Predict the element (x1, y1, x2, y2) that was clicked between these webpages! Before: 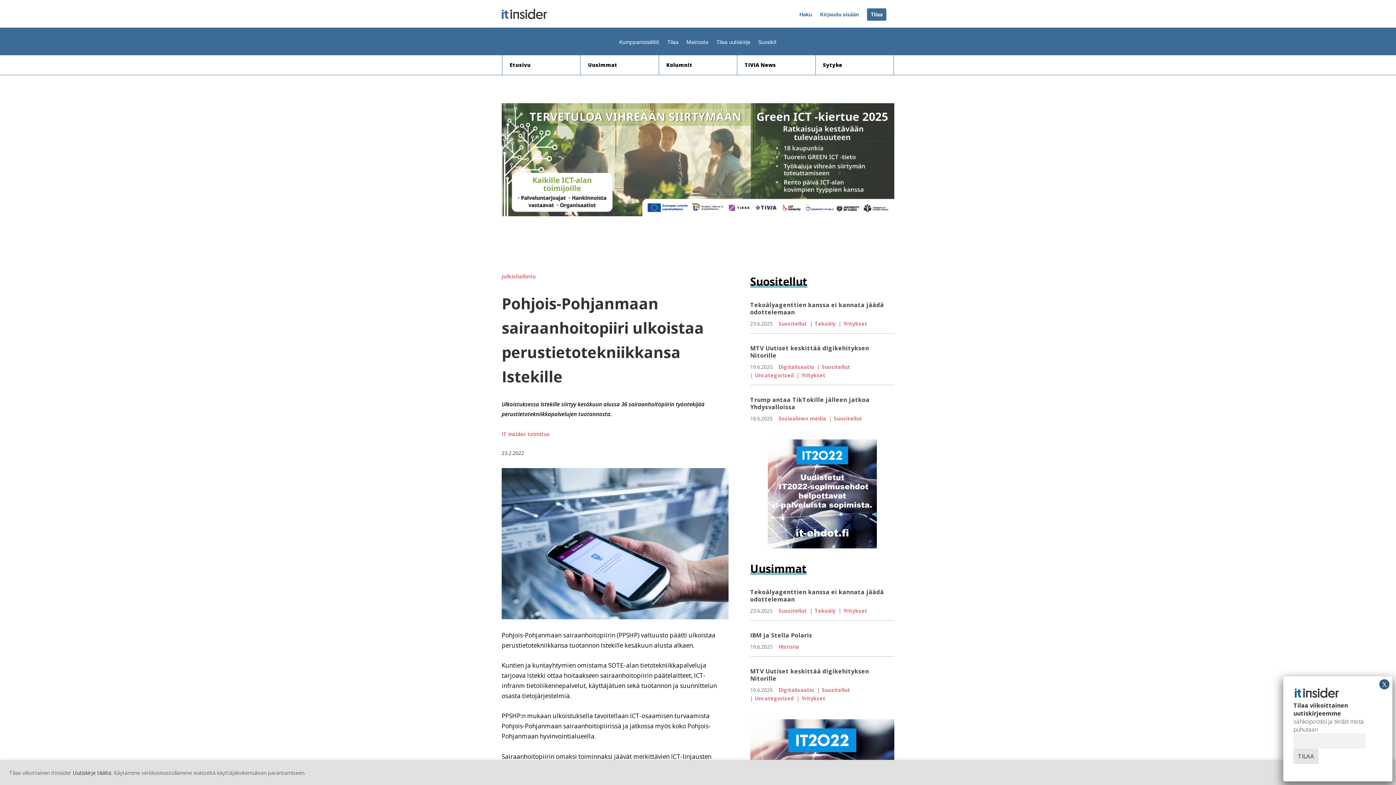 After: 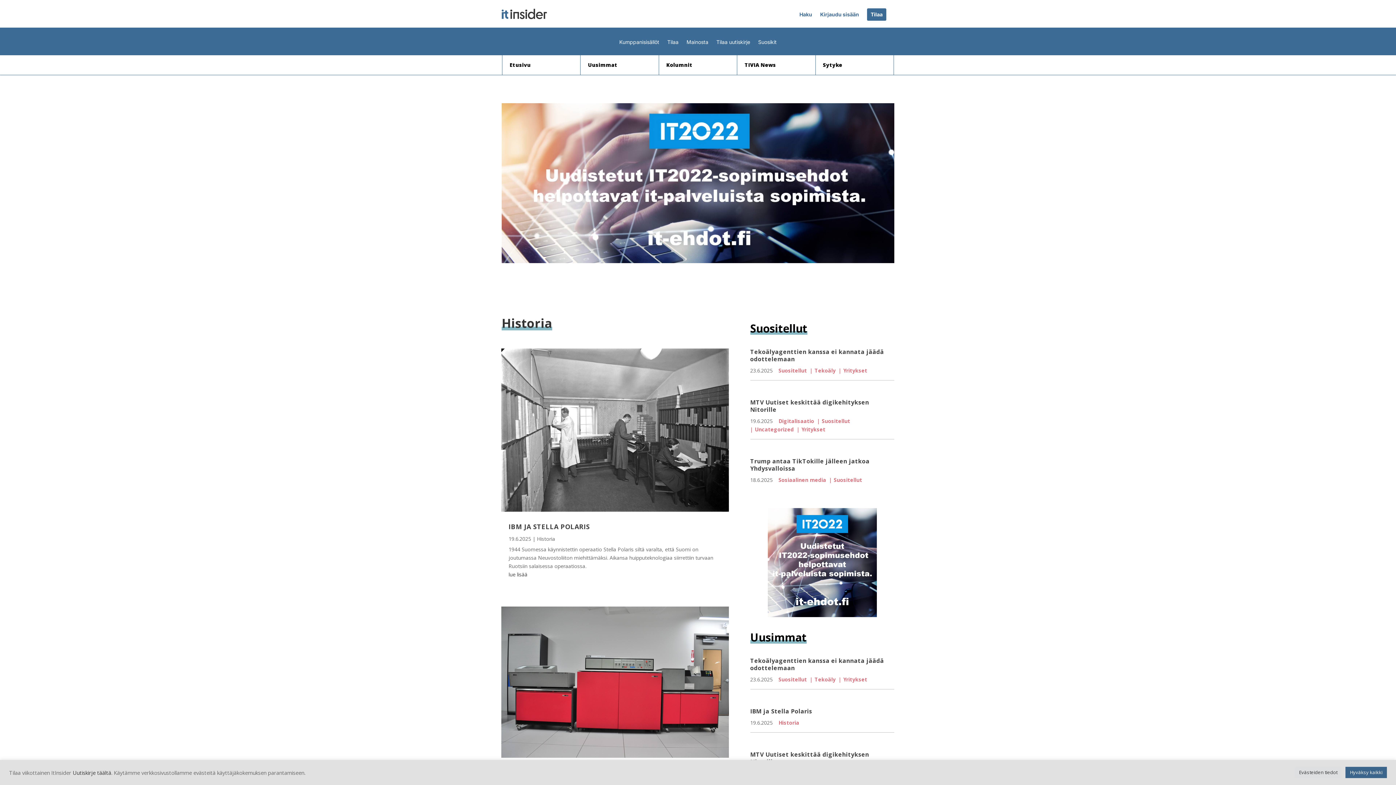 Action: bbox: (778, 643, 799, 650) label: Historia